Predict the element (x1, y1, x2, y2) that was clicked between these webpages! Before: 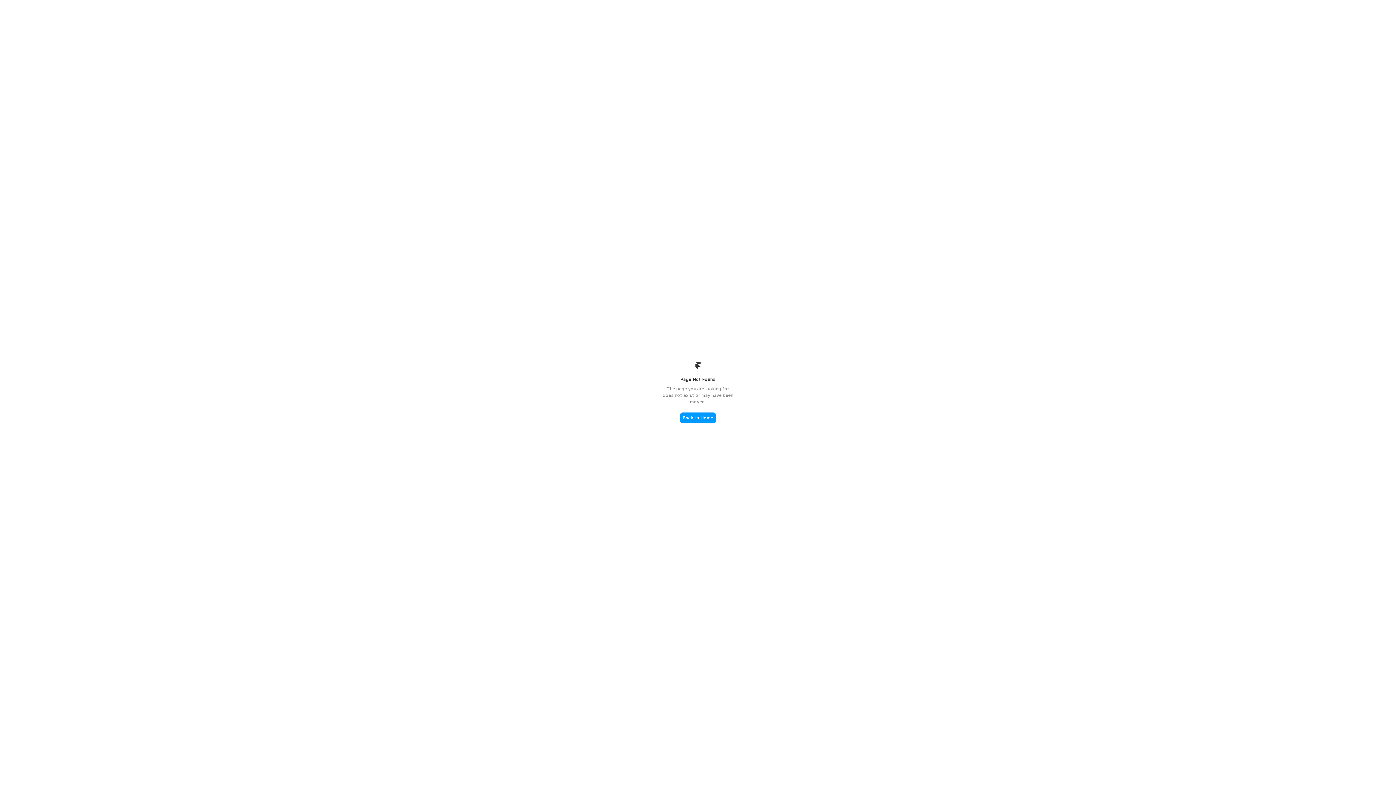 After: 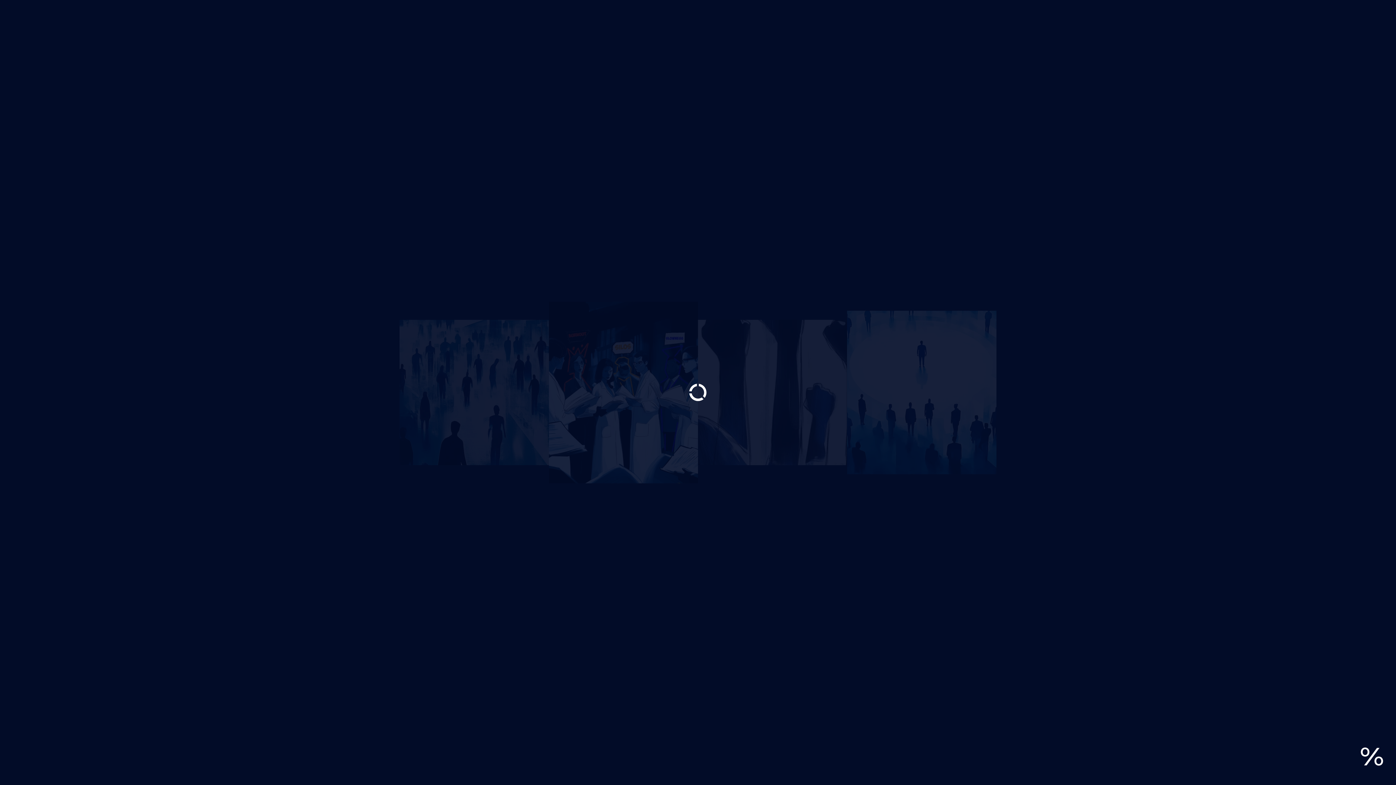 Action: label: Back to Home bbox: (680, 412, 716, 423)